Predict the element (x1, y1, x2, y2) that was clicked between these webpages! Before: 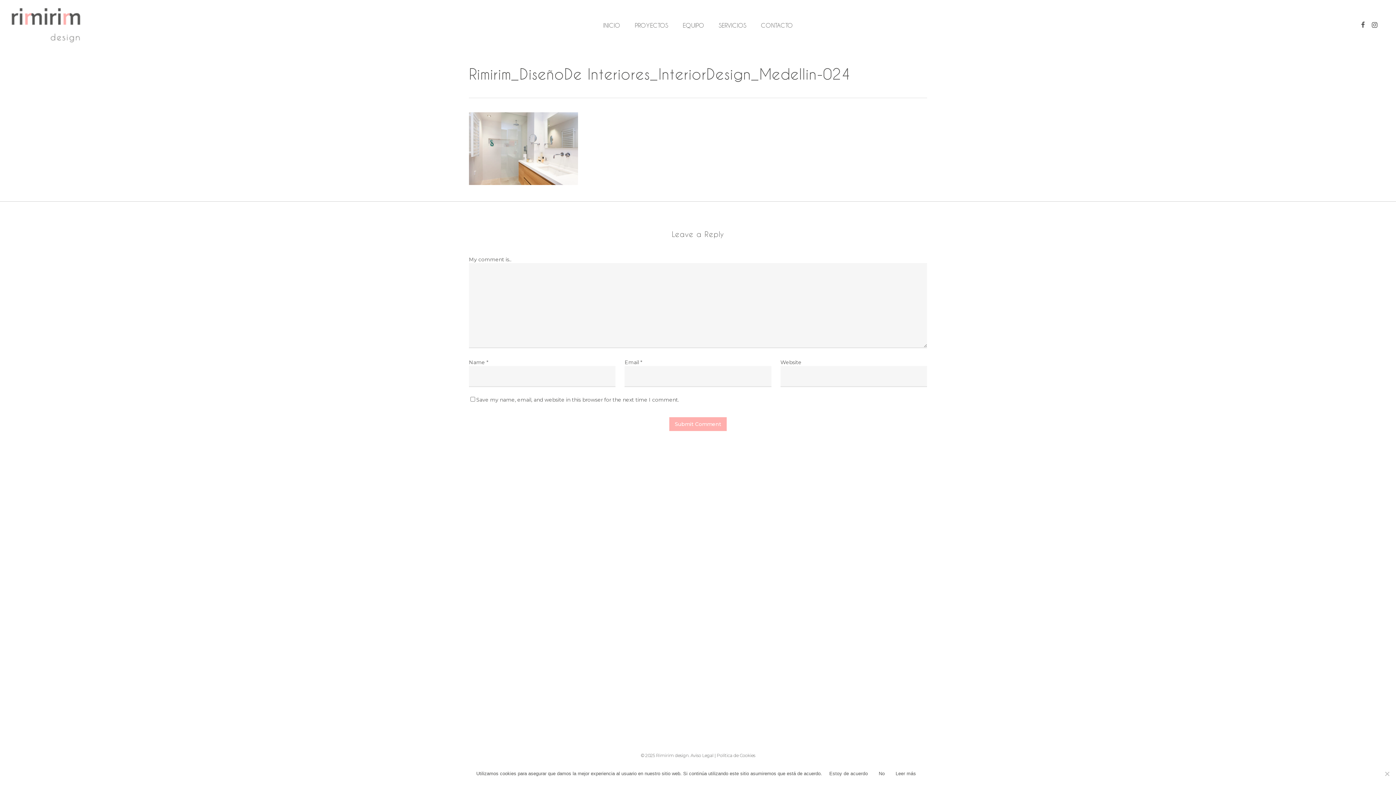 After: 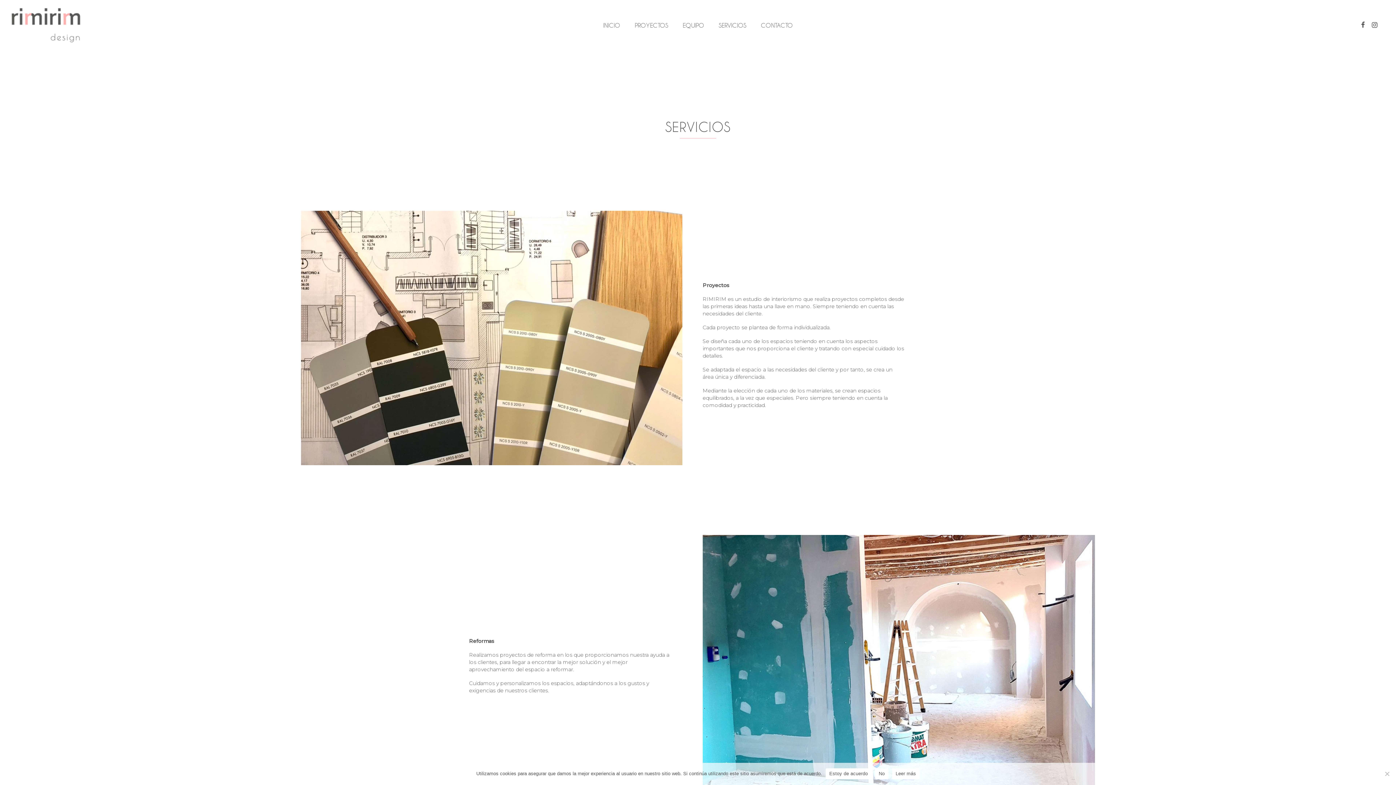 Action: label: SERVICIOS bbox: (711, 22, 753, 28)